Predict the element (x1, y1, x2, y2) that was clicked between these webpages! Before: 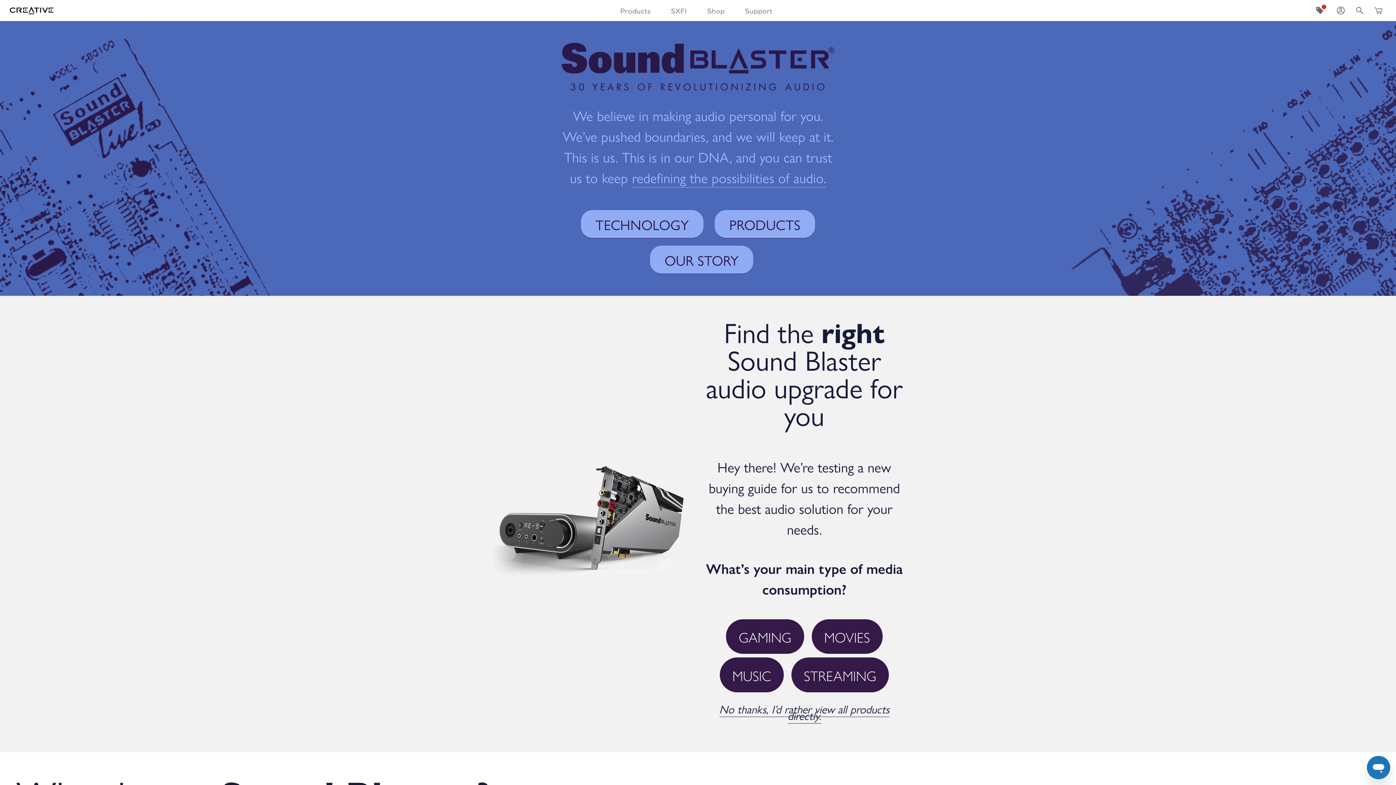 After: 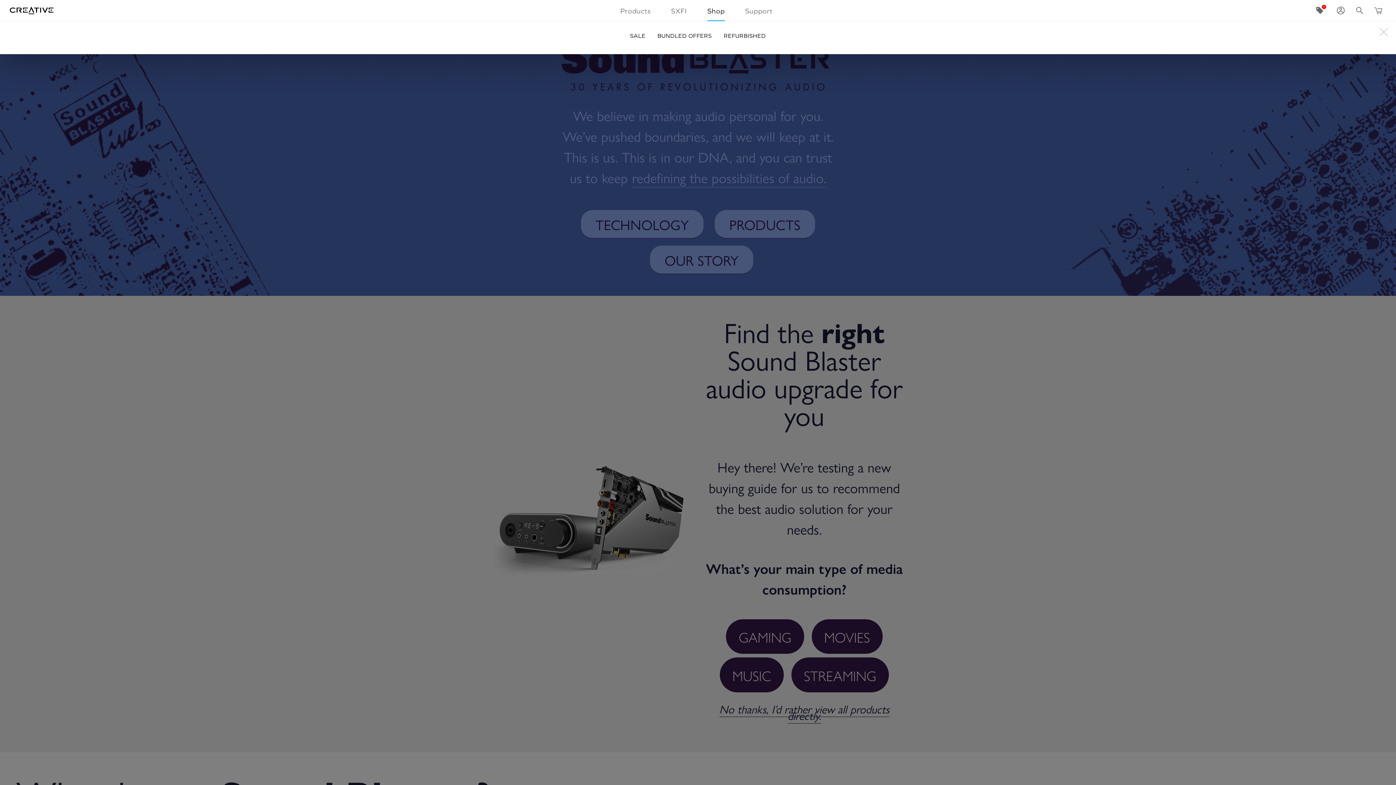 Action: bbox: (701, 1, 730, 20) label: Shop